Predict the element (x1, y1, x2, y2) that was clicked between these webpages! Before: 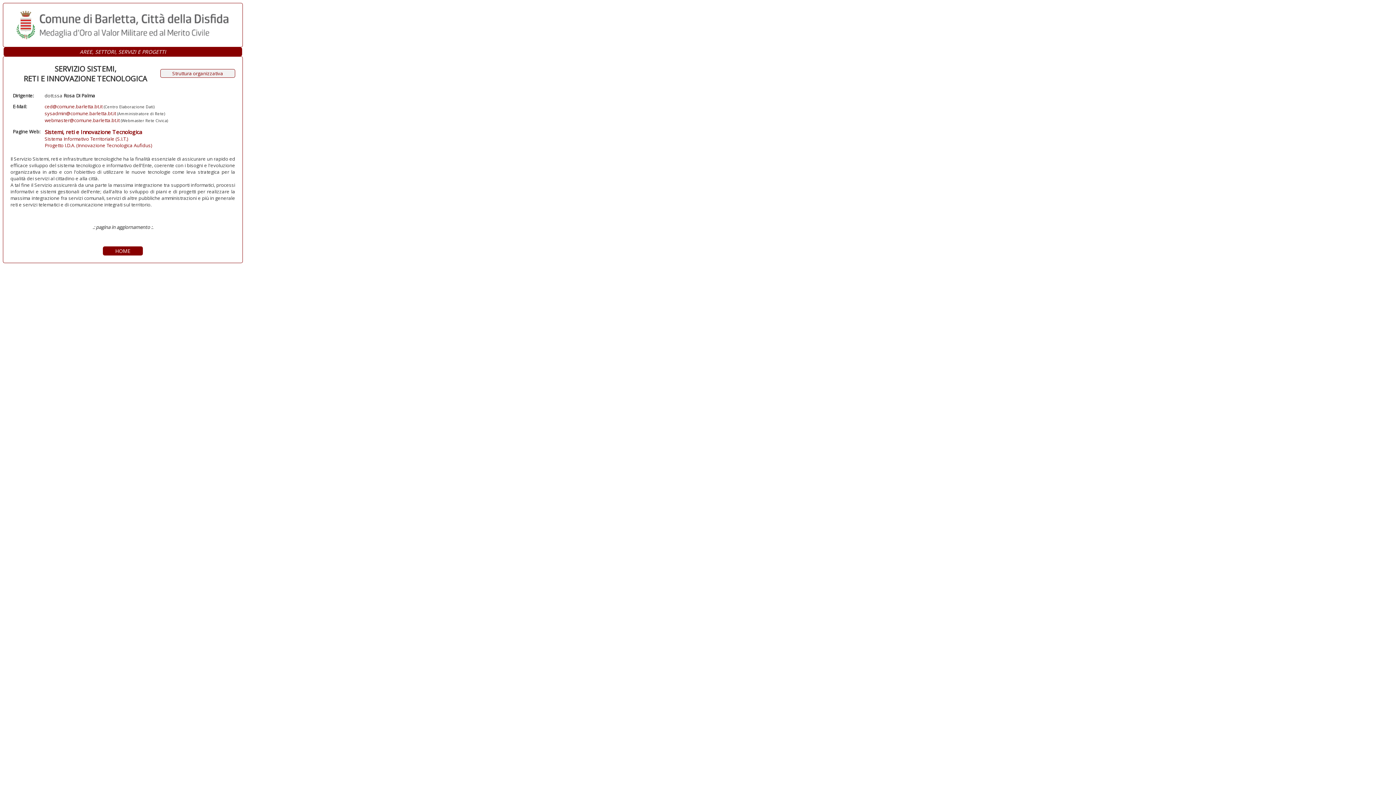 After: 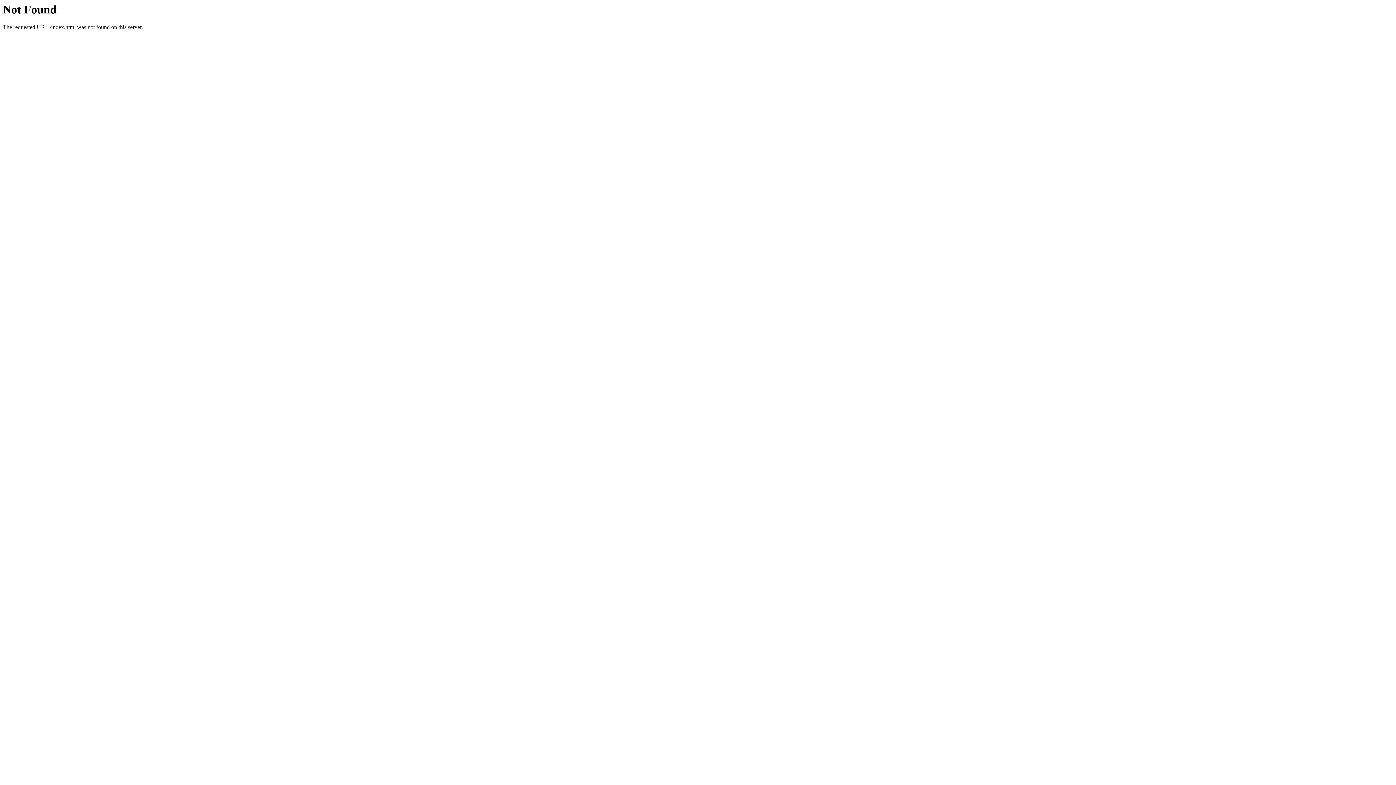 Action: bbox: (15, 33, 230, 41)